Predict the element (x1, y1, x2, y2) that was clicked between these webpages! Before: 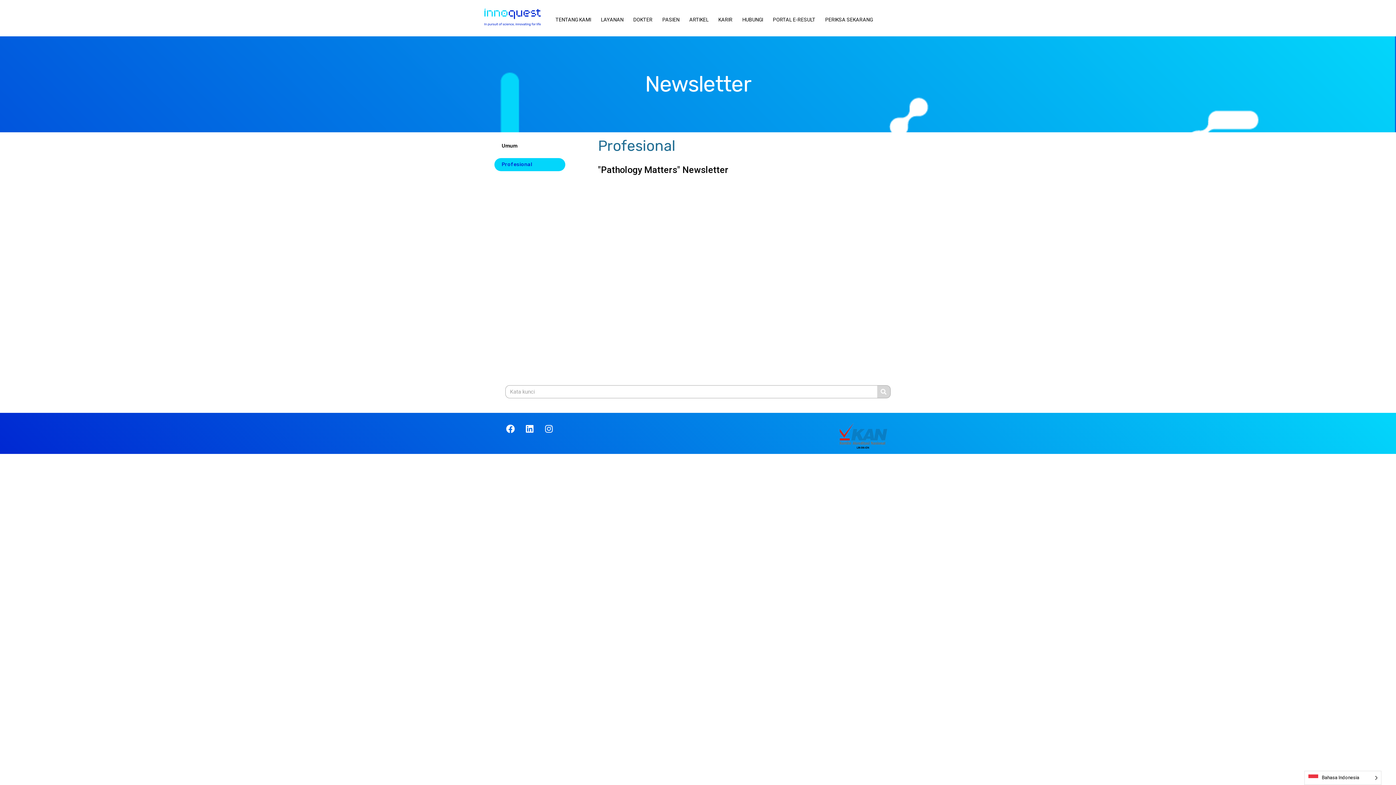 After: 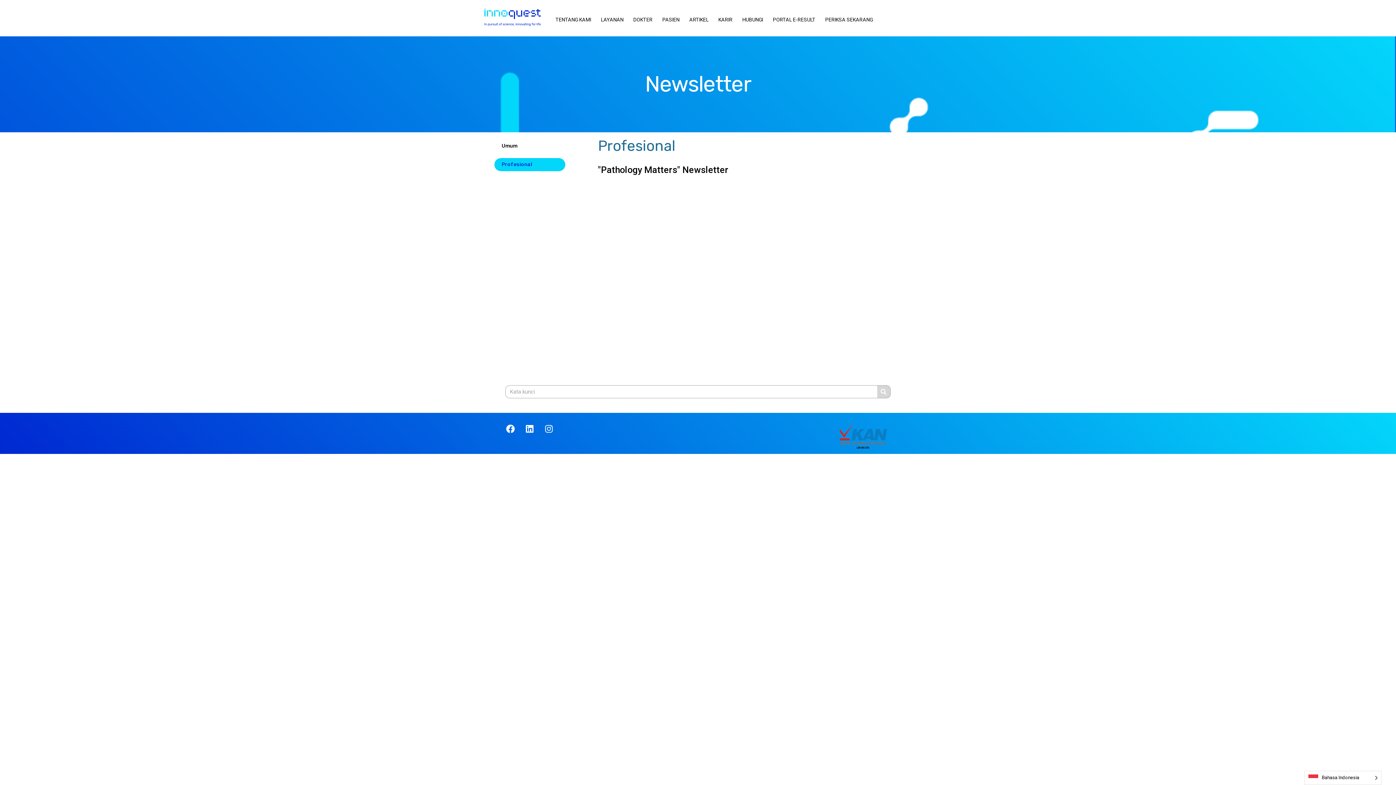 Action: bbox: (494, 158, 565, 171) label: Profesional